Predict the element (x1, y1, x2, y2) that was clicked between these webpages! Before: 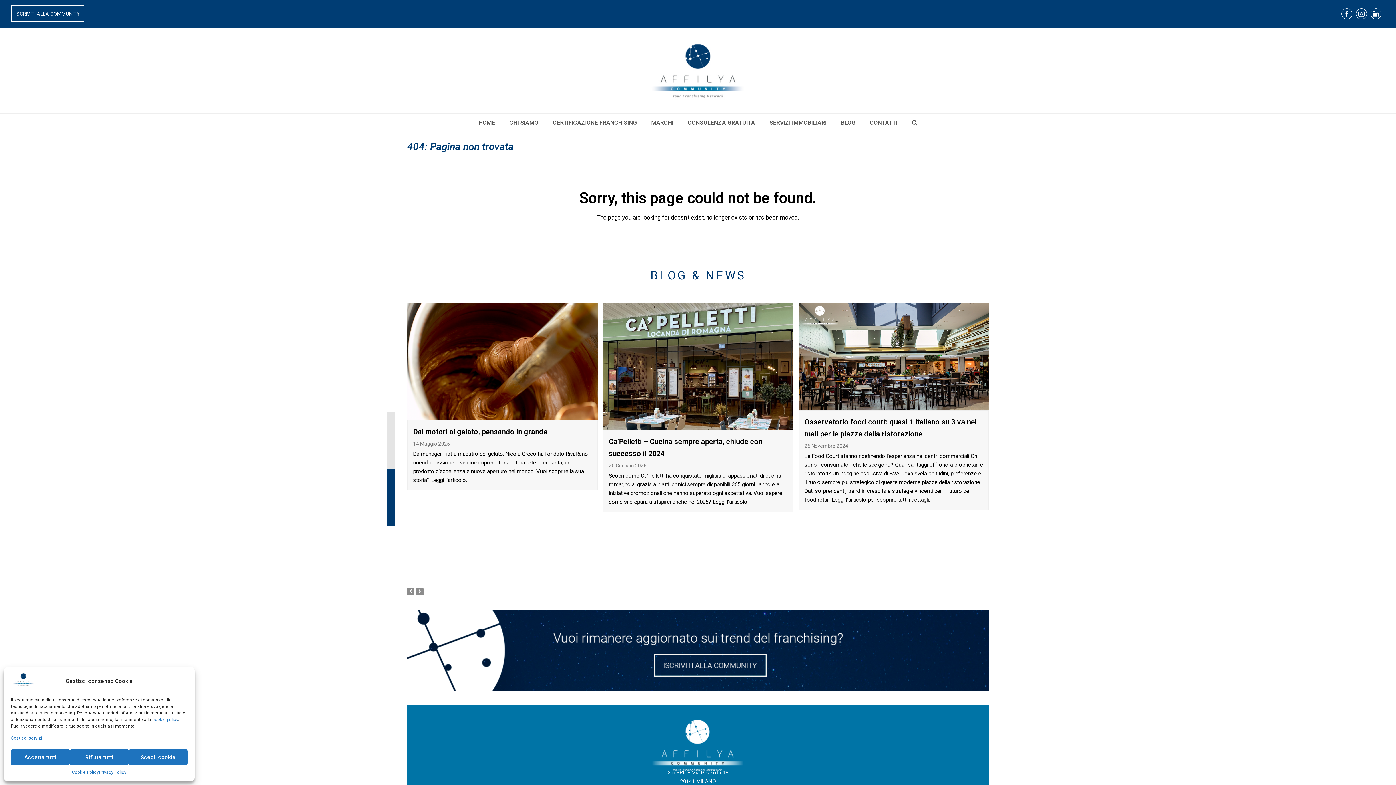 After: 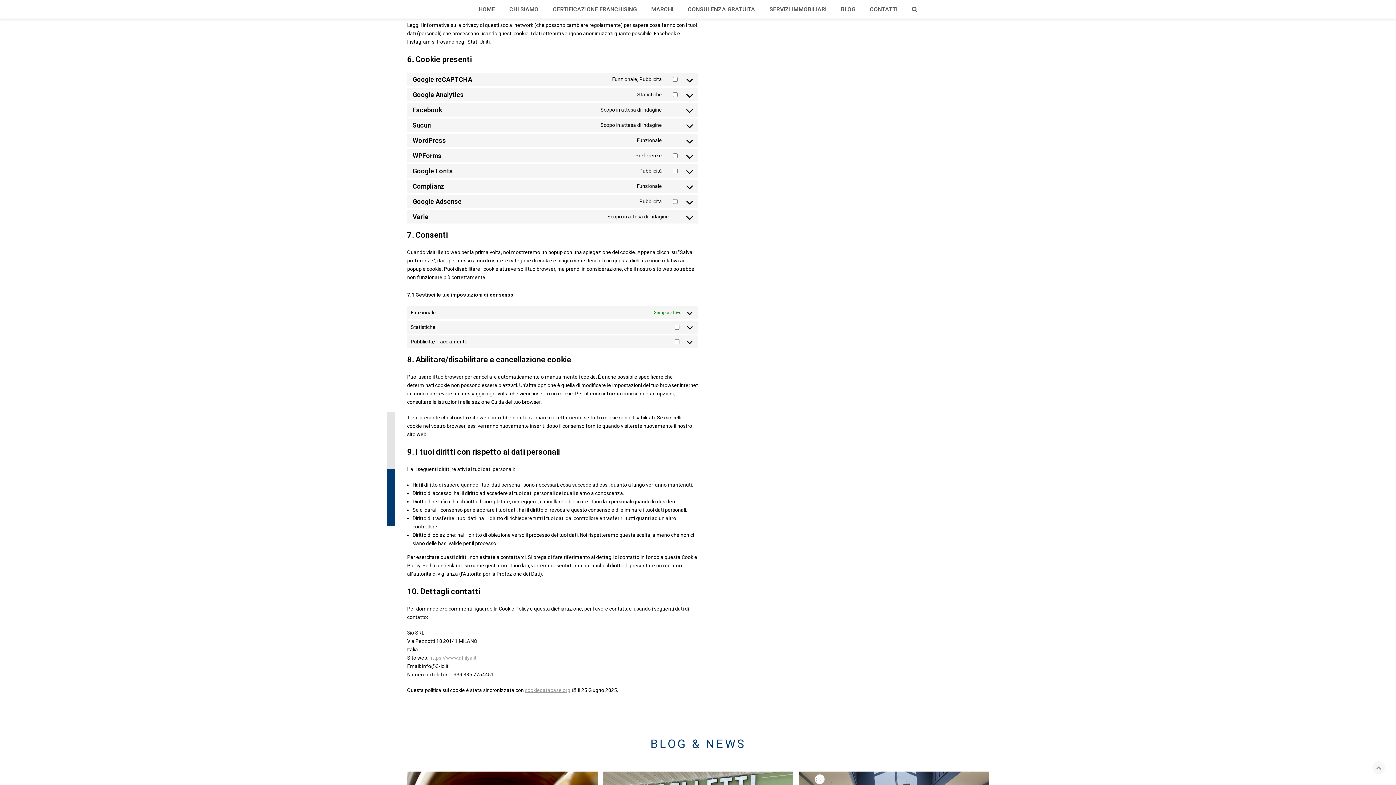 Action: bbox: (10, 735, 42, 742) label: Gestisci servizi